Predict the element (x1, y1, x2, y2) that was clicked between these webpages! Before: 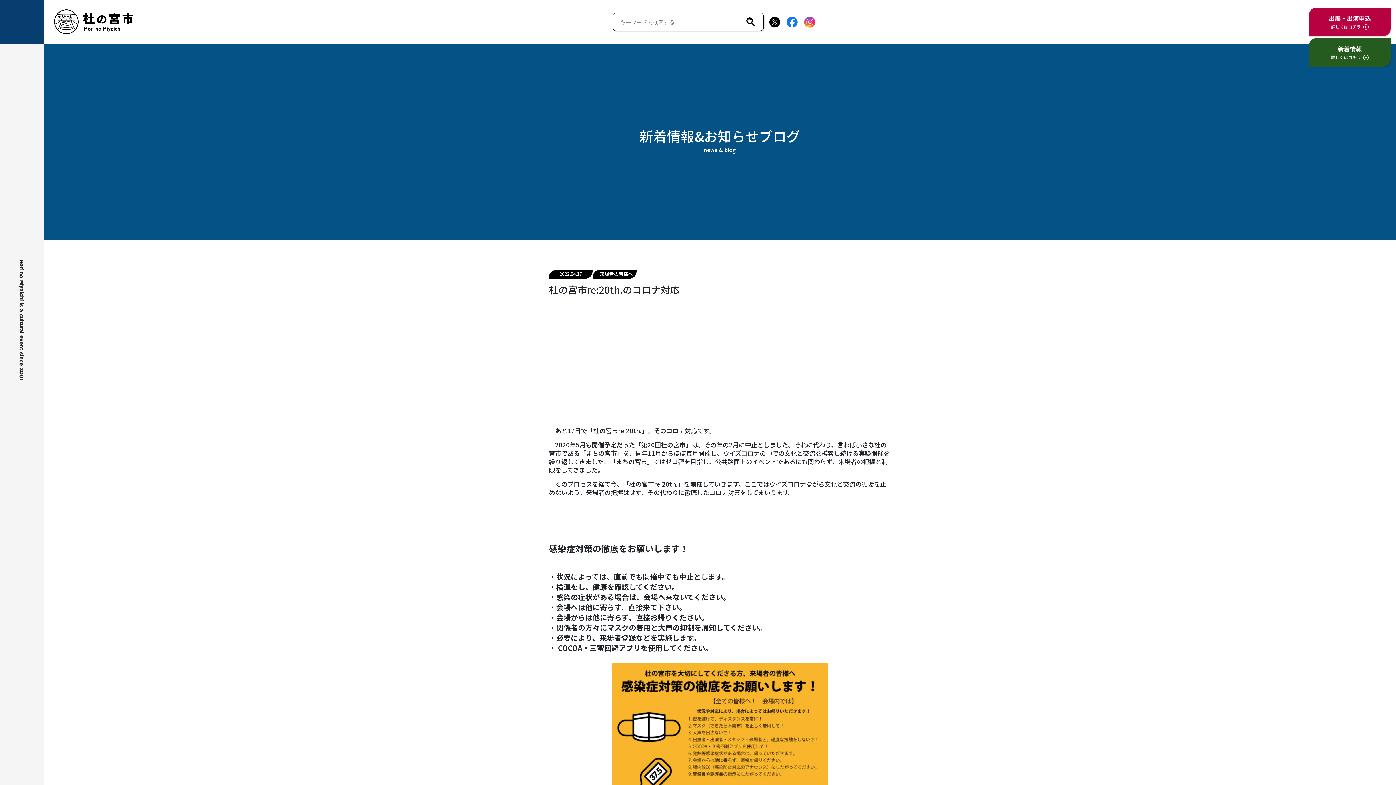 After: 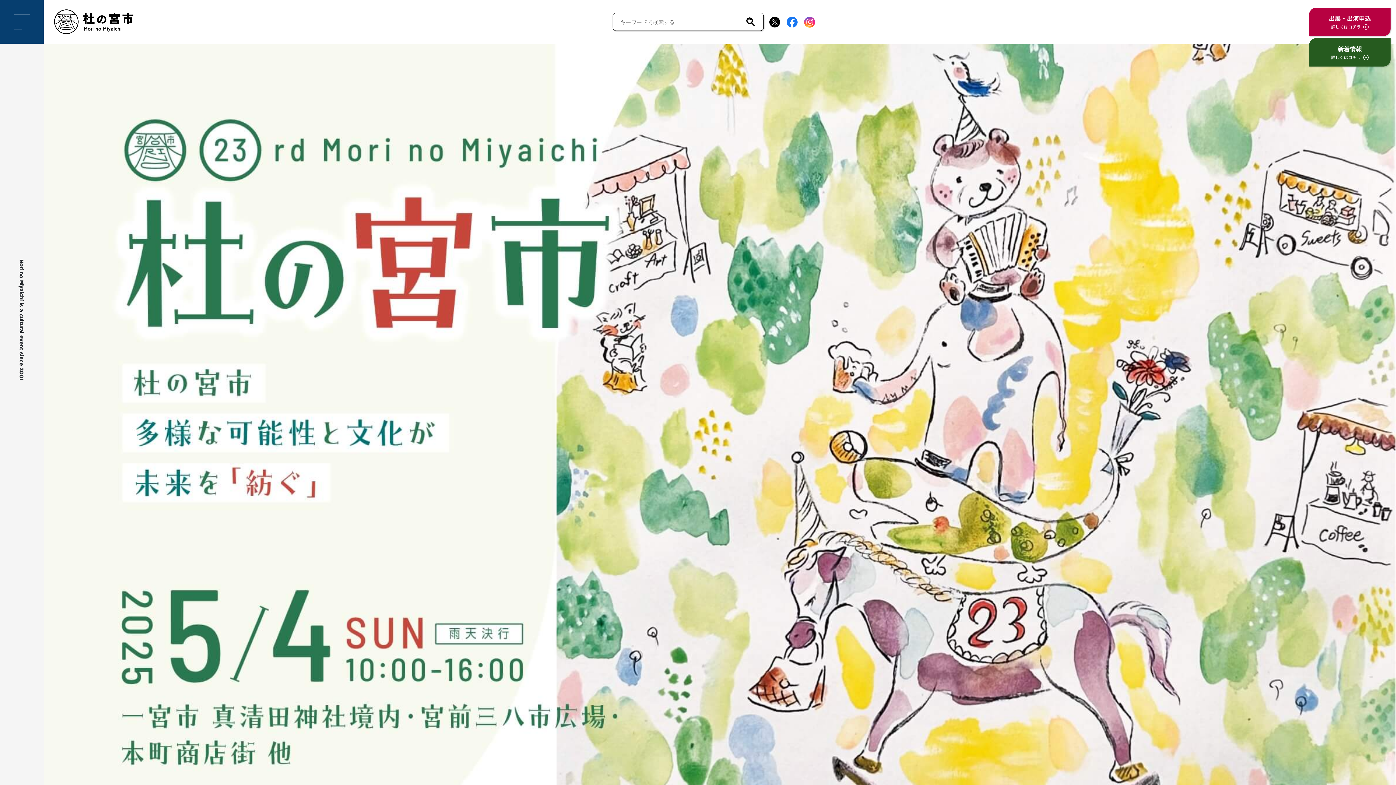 Action: bbox: (54, 17, 133, 24)